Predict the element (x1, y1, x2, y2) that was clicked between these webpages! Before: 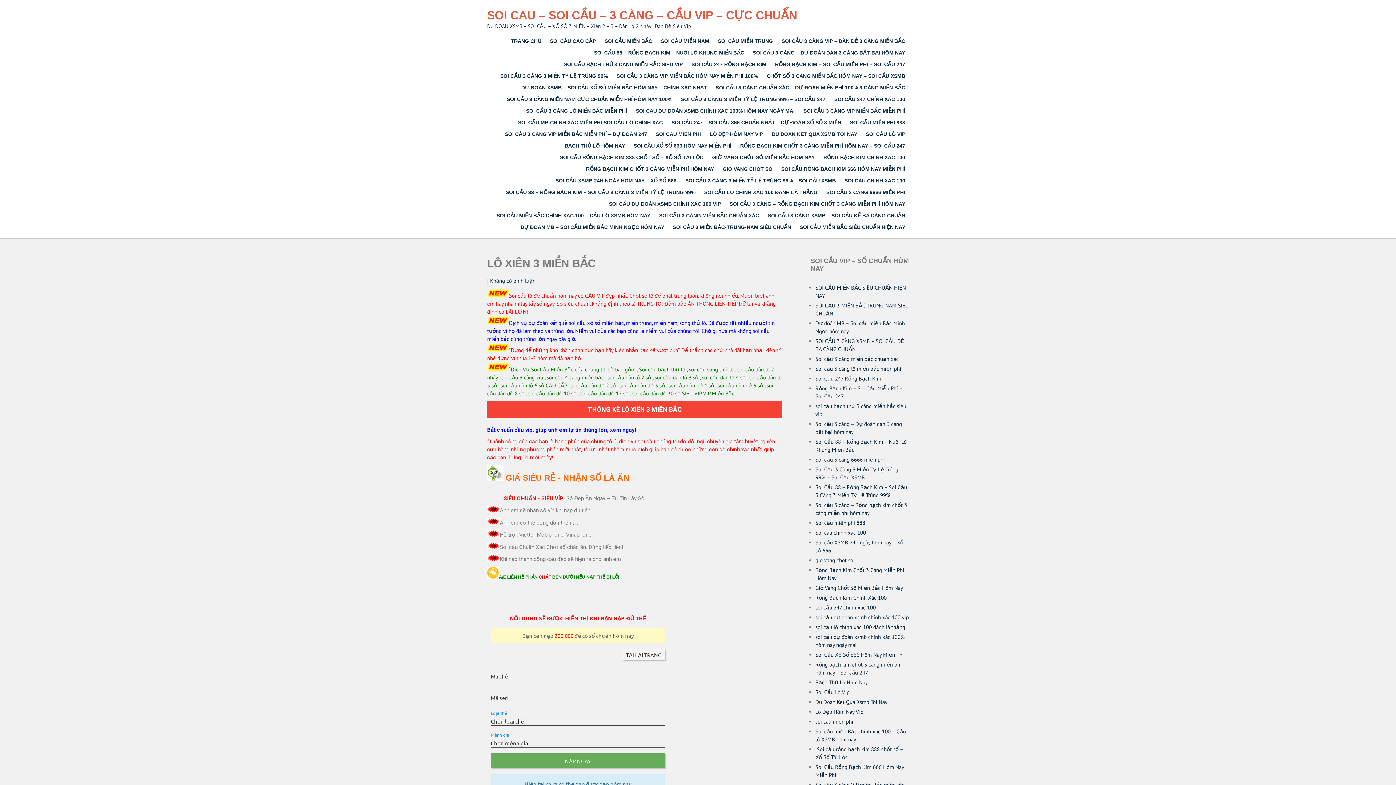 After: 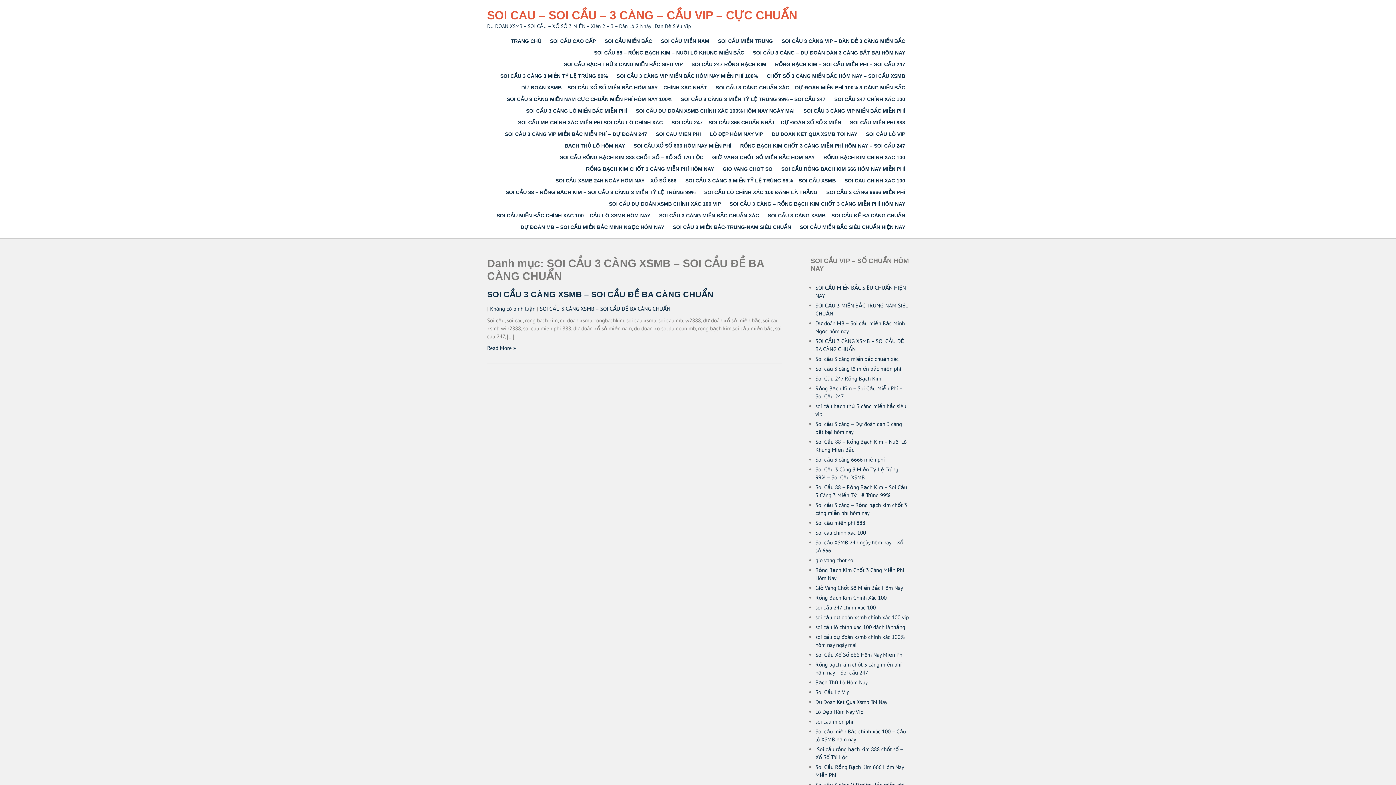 Action: bbox: (764, 209, 909, 221) label: SOI CẦU 3 CÀNG XSMB – SOI CẦU ĐỀ BA CÀNG CHUẨN